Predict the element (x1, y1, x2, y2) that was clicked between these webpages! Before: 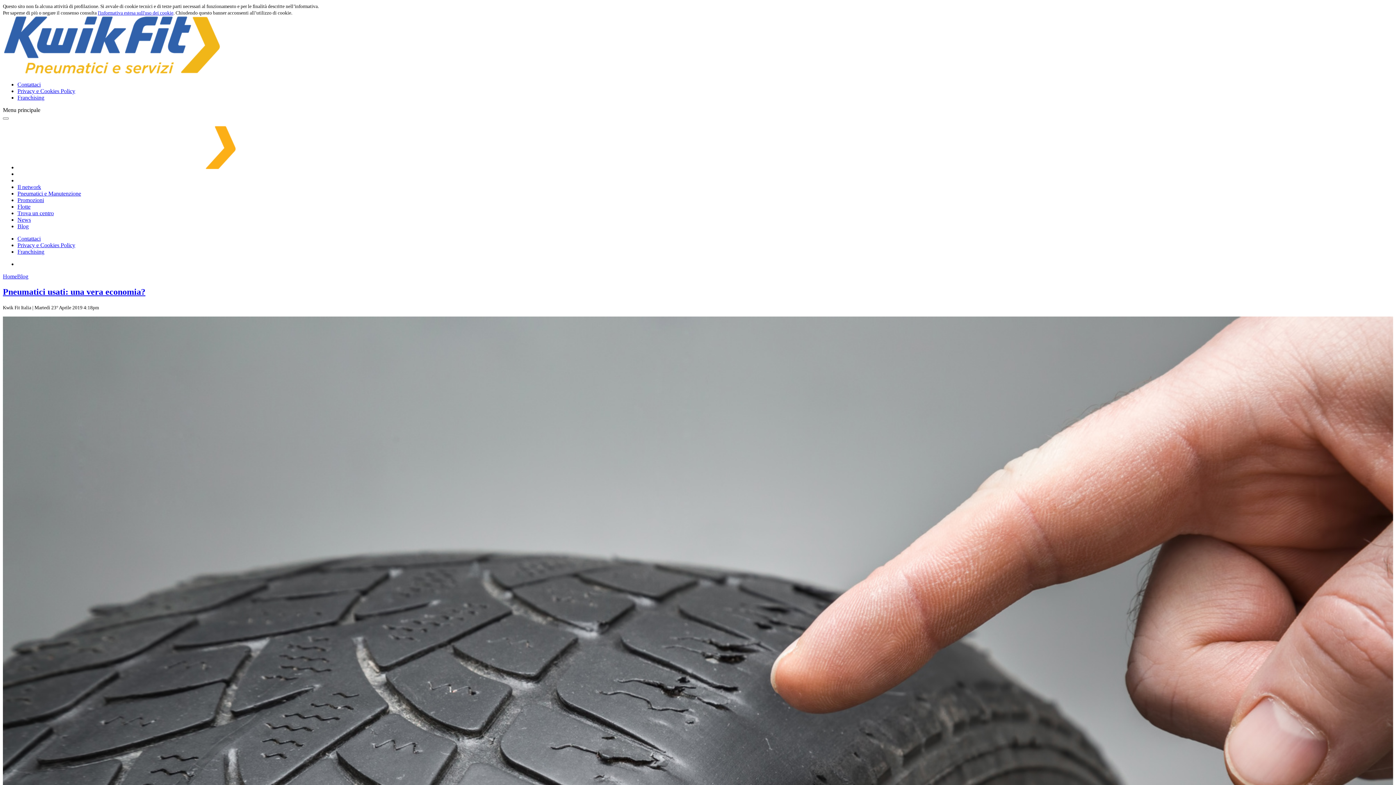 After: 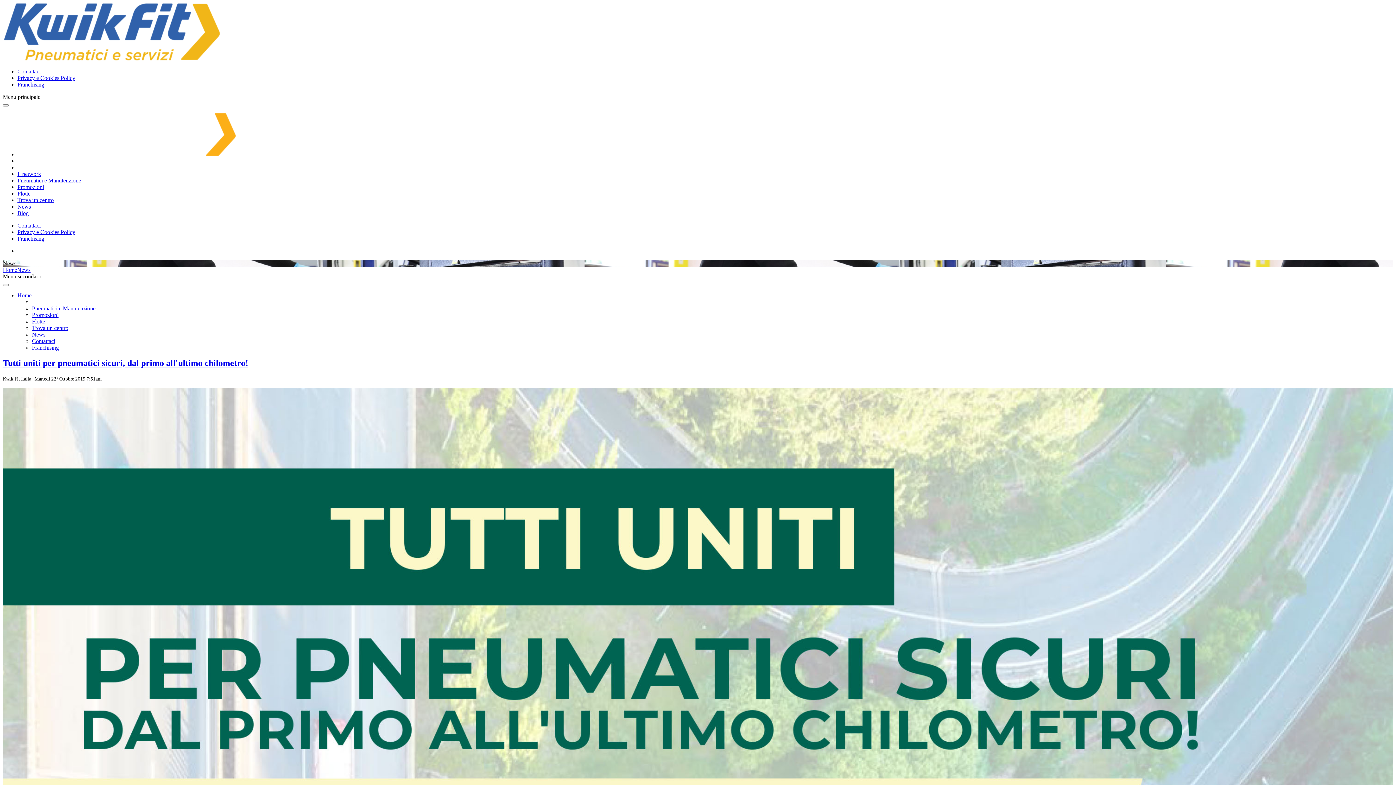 Action: label: News bbox: (17, 216, 30, 222)